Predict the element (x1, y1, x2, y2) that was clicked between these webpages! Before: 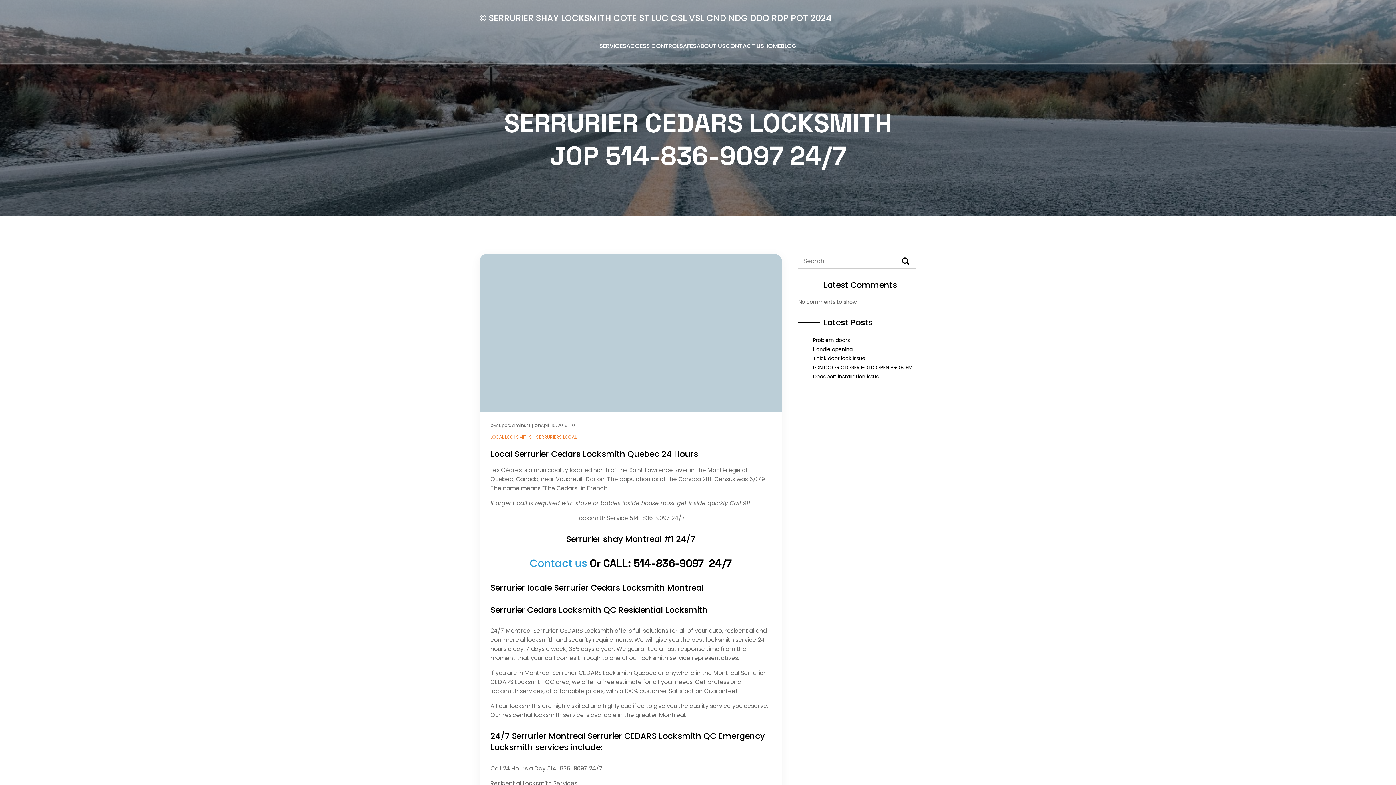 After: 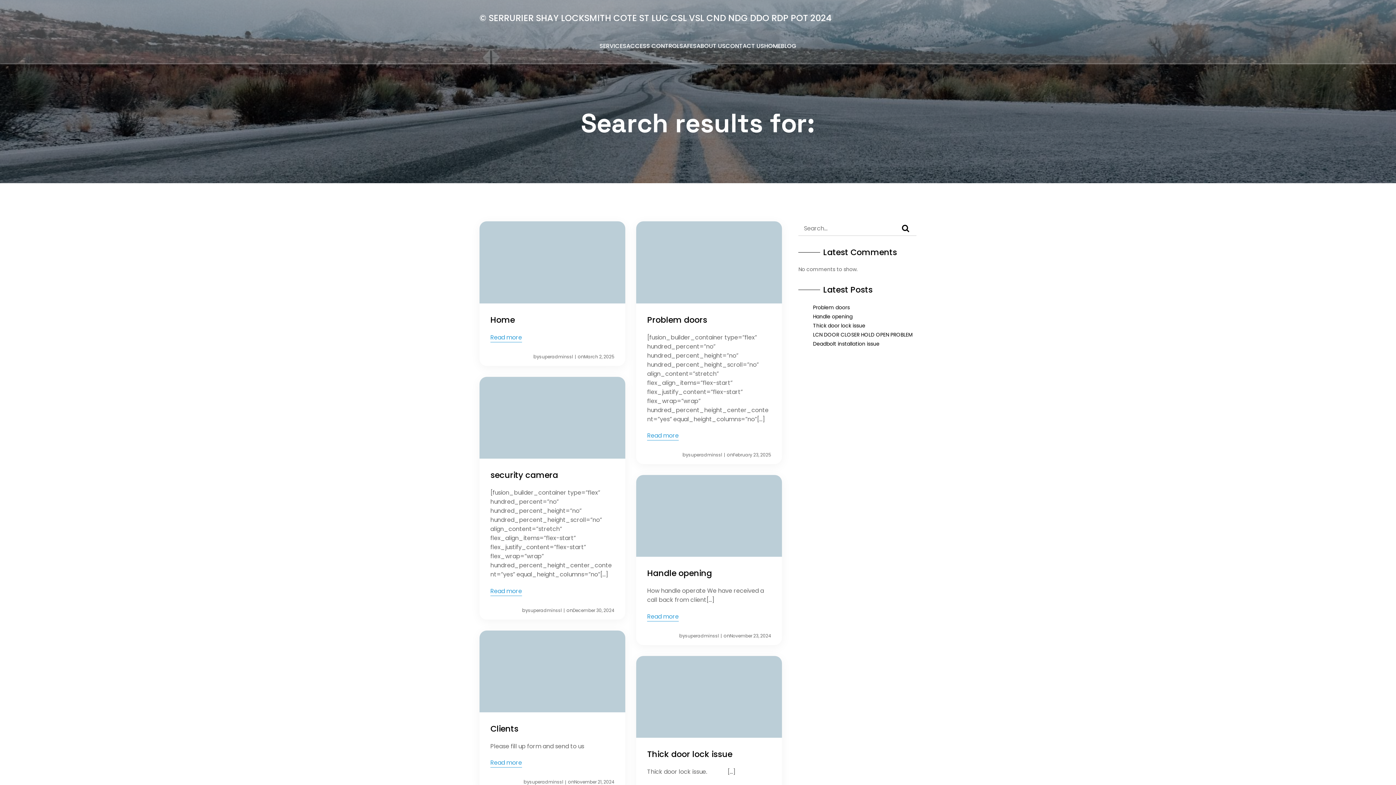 Action: bbox: (894, 254, 916, 268)